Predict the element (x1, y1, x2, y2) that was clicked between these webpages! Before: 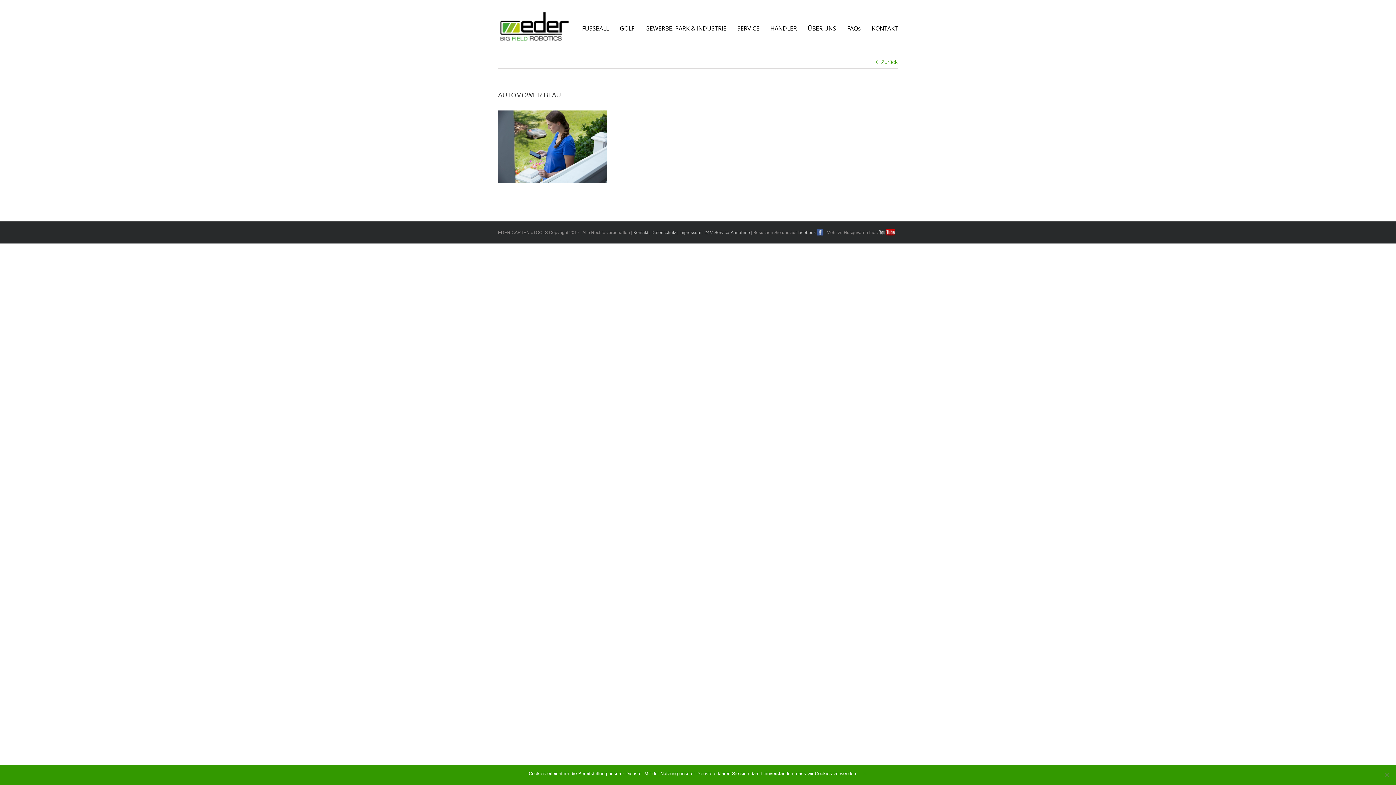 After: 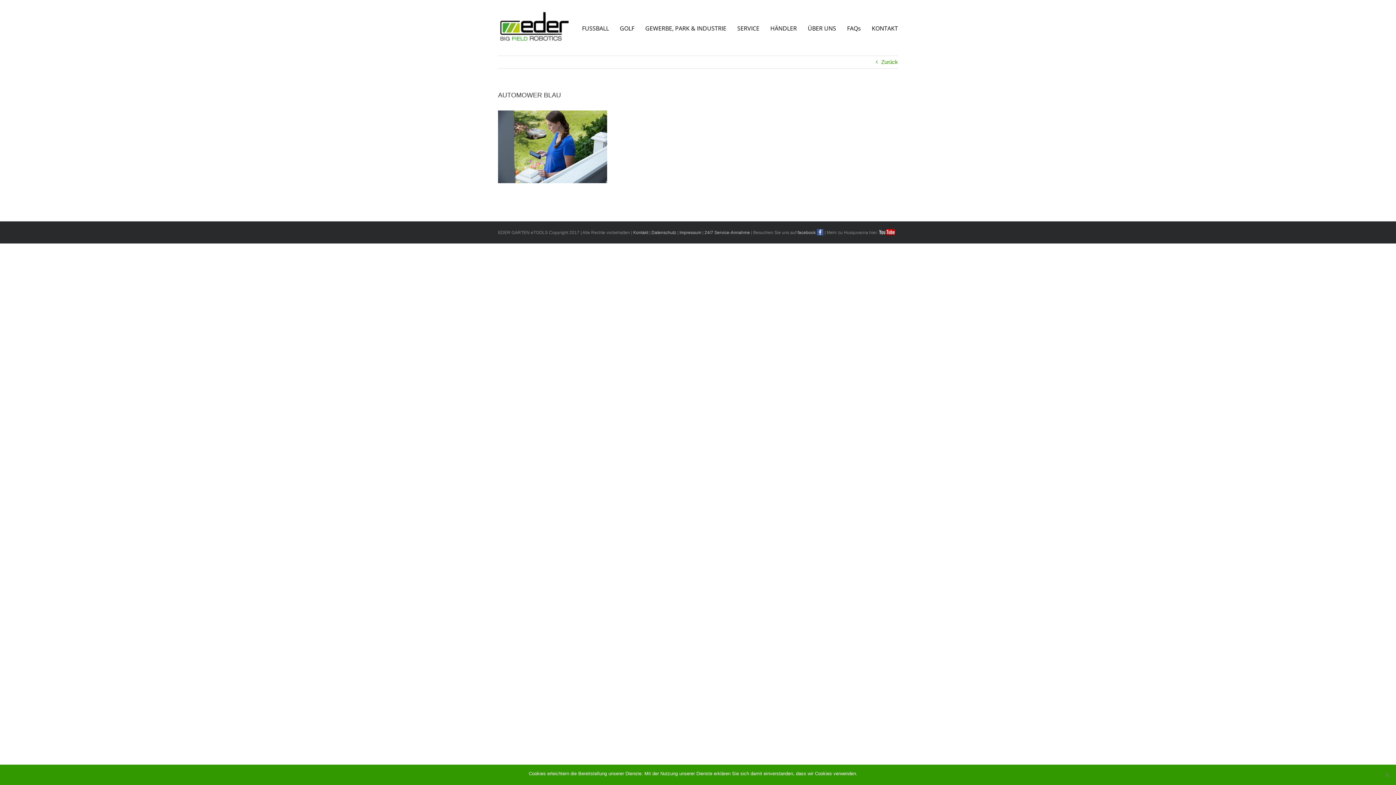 Action: bbox: (817, 230, 823, 235)